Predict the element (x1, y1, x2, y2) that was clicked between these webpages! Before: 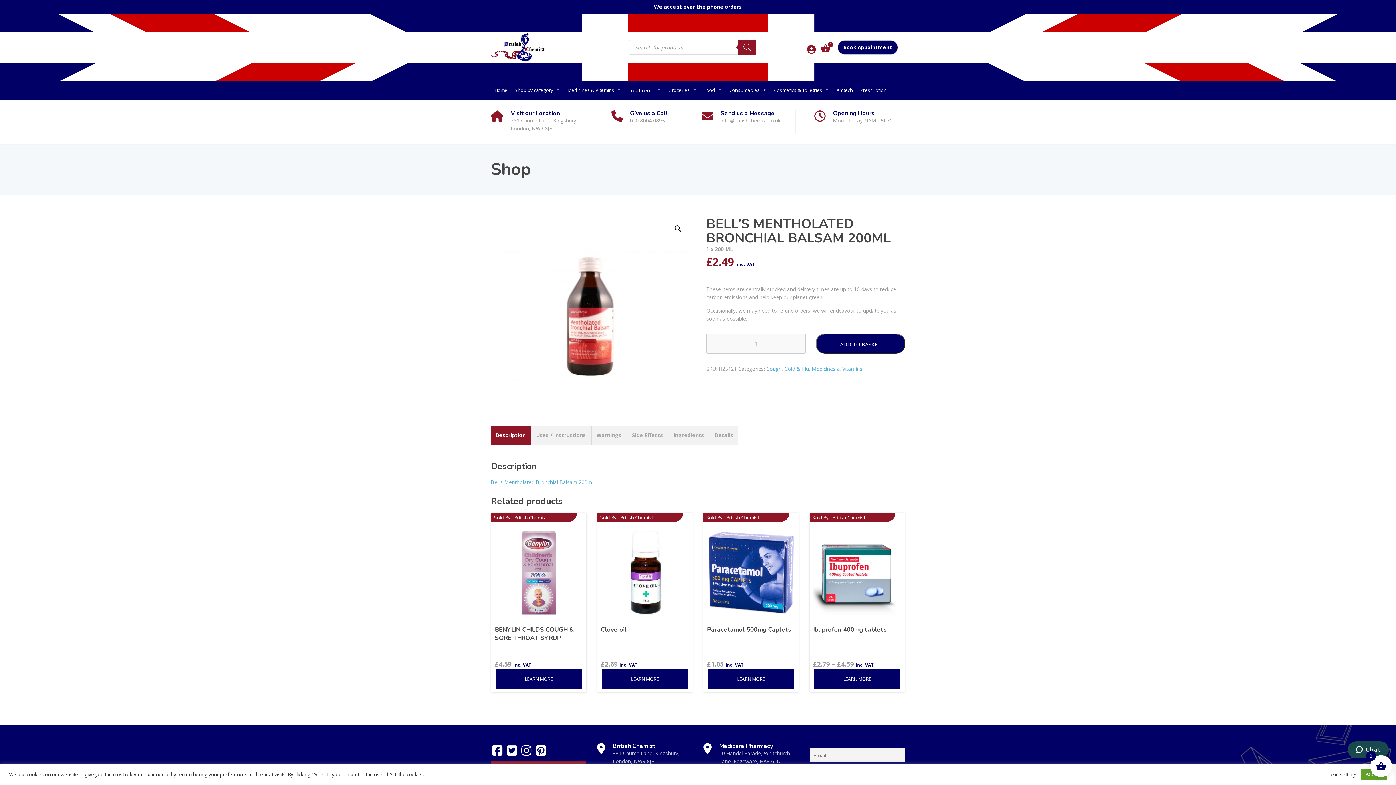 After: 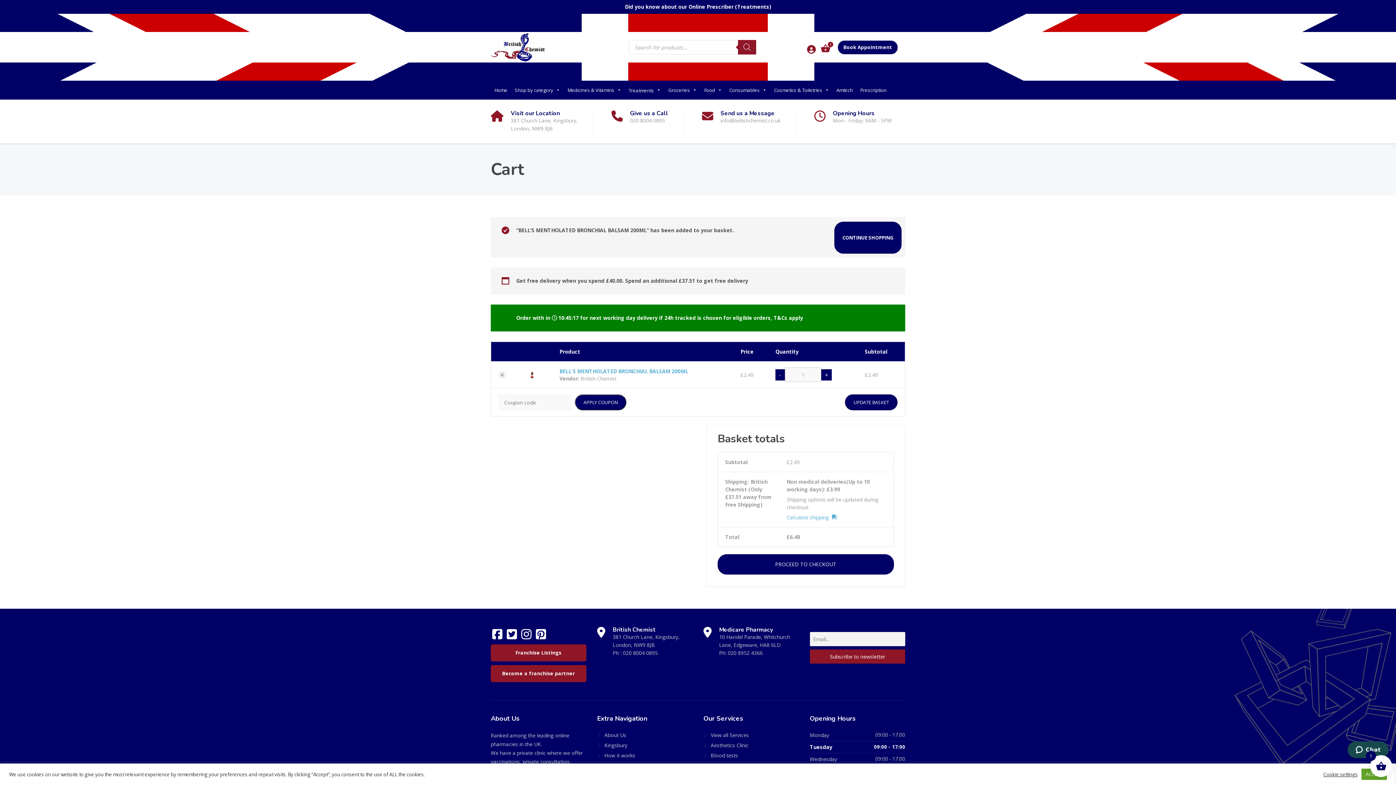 Action: label: ADD TO BASKET bbox: (815, 333, 905, 353)